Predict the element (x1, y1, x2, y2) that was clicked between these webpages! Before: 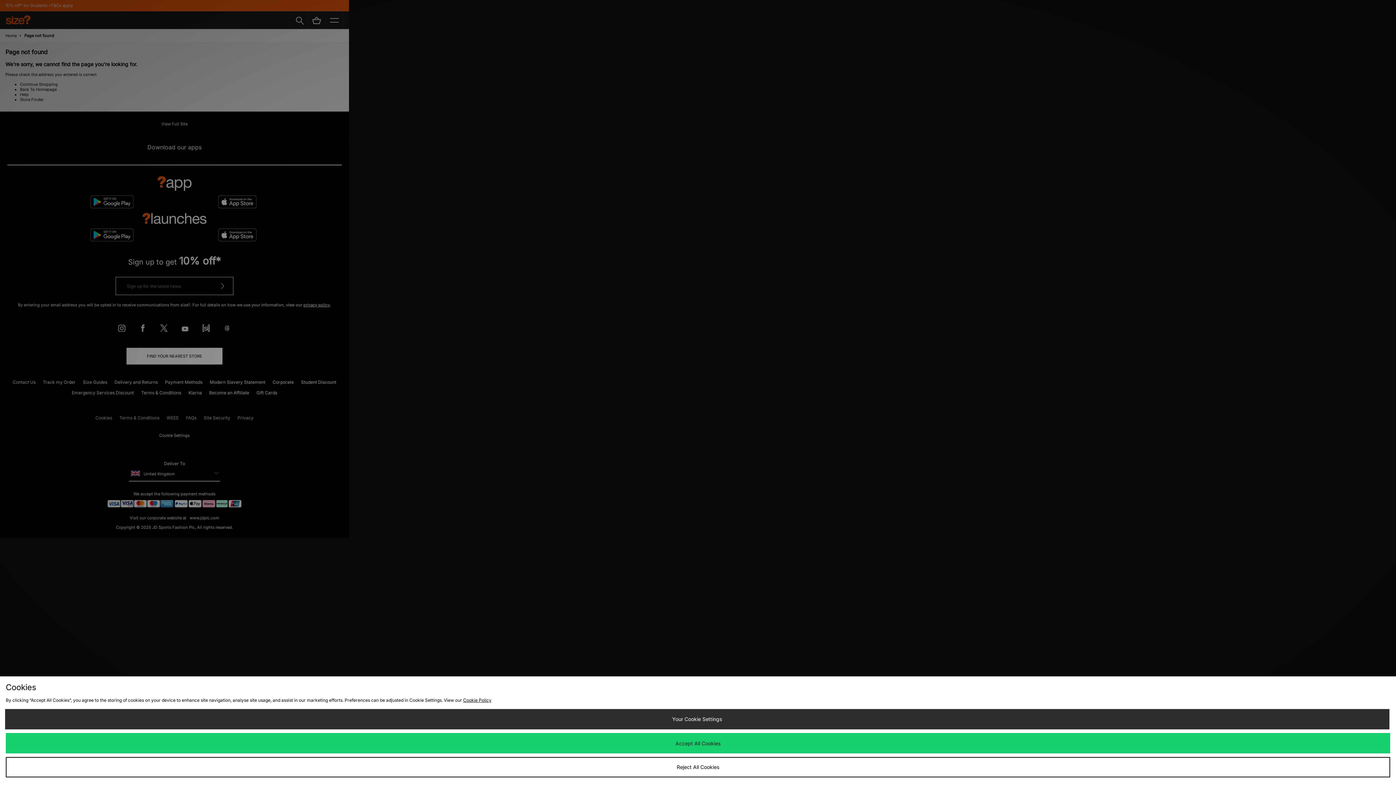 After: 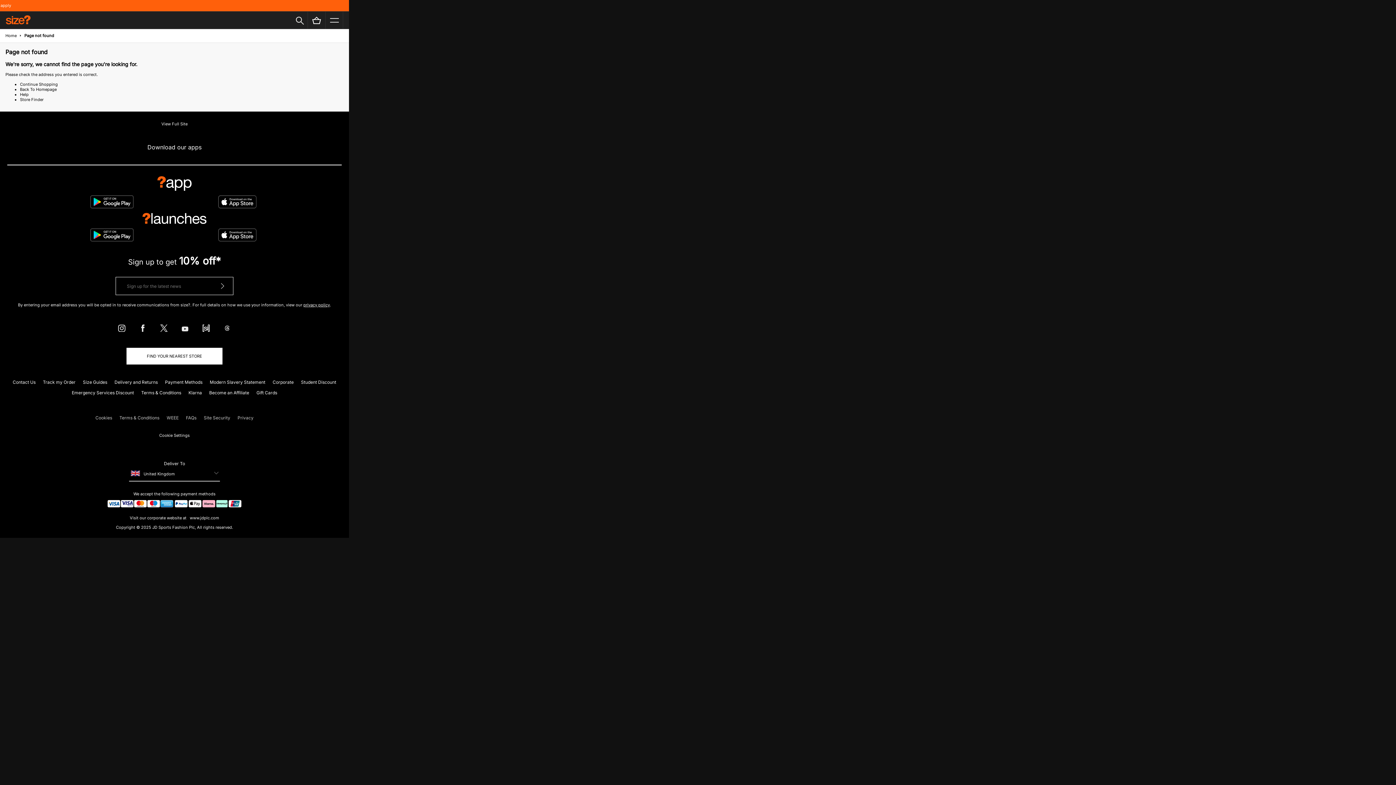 Action: label: Reject All Cookies bbox: (5, 757, 1390, 777)